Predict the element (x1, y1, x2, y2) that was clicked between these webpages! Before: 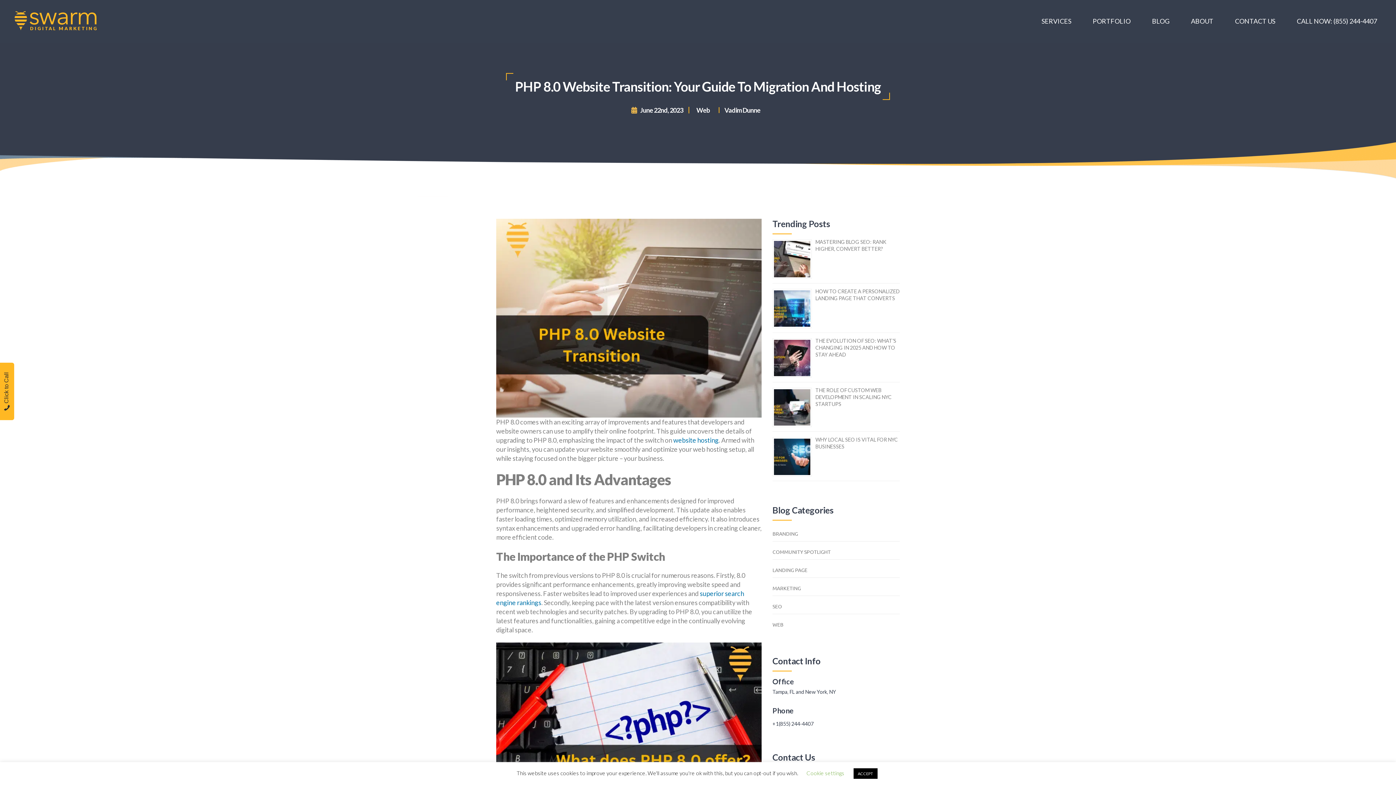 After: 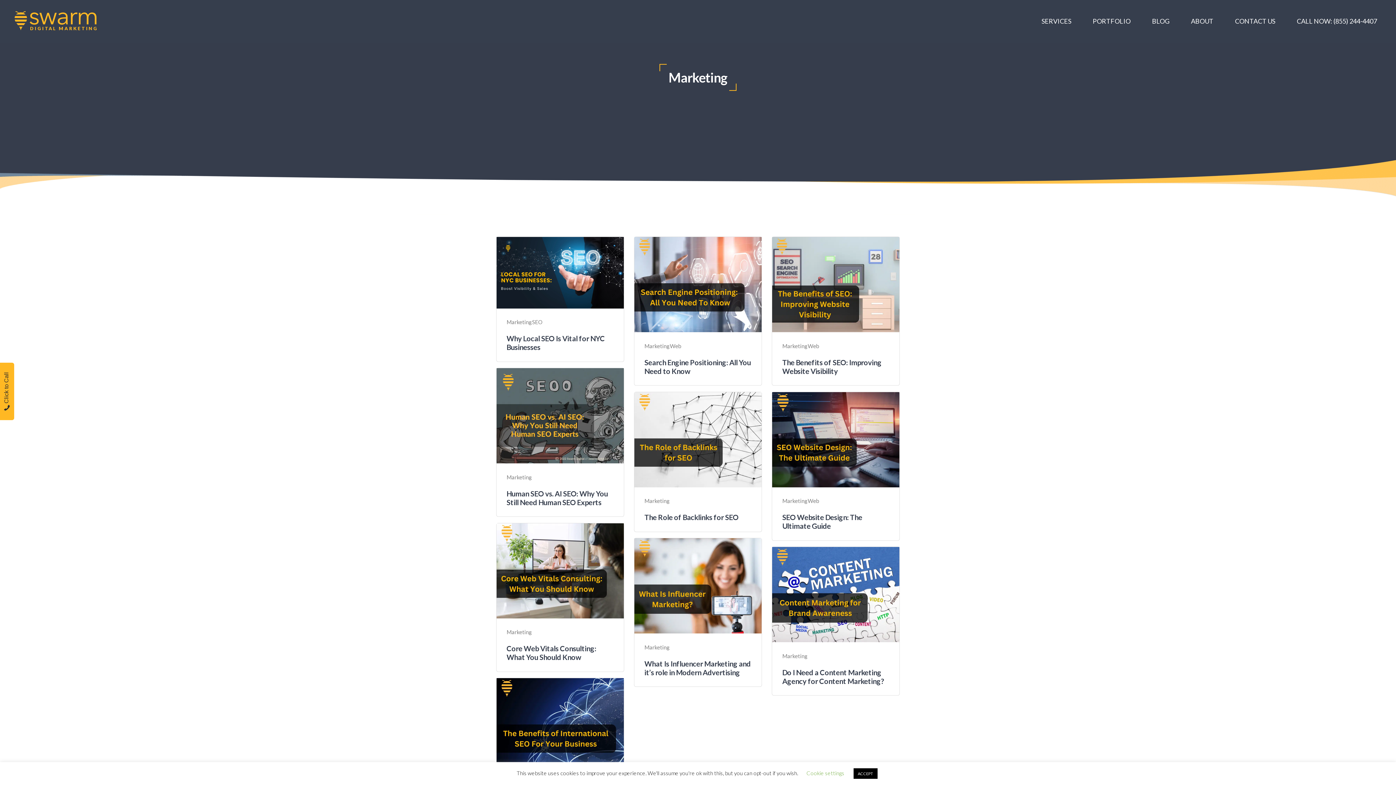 Action: label: MARKETING bbox: (772, 585, 801, 591)